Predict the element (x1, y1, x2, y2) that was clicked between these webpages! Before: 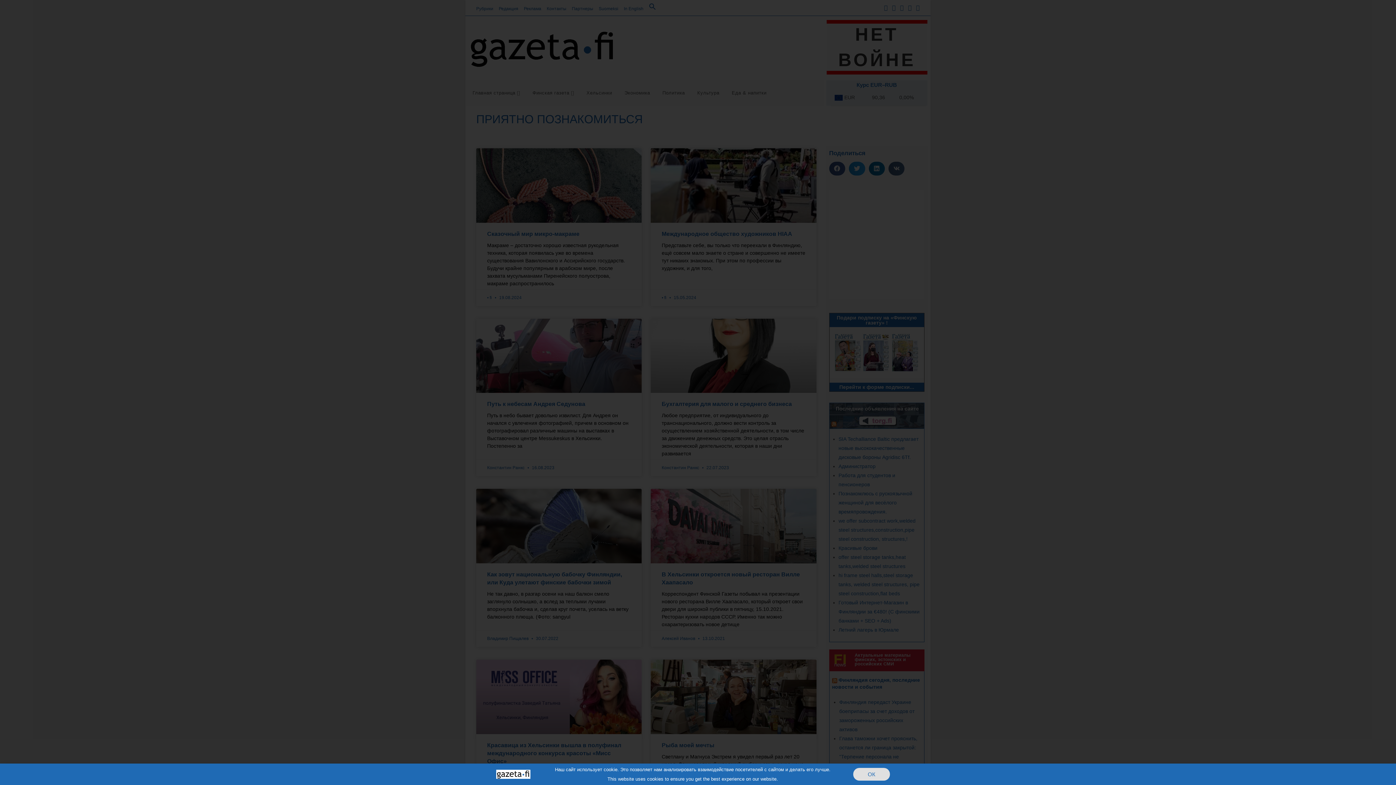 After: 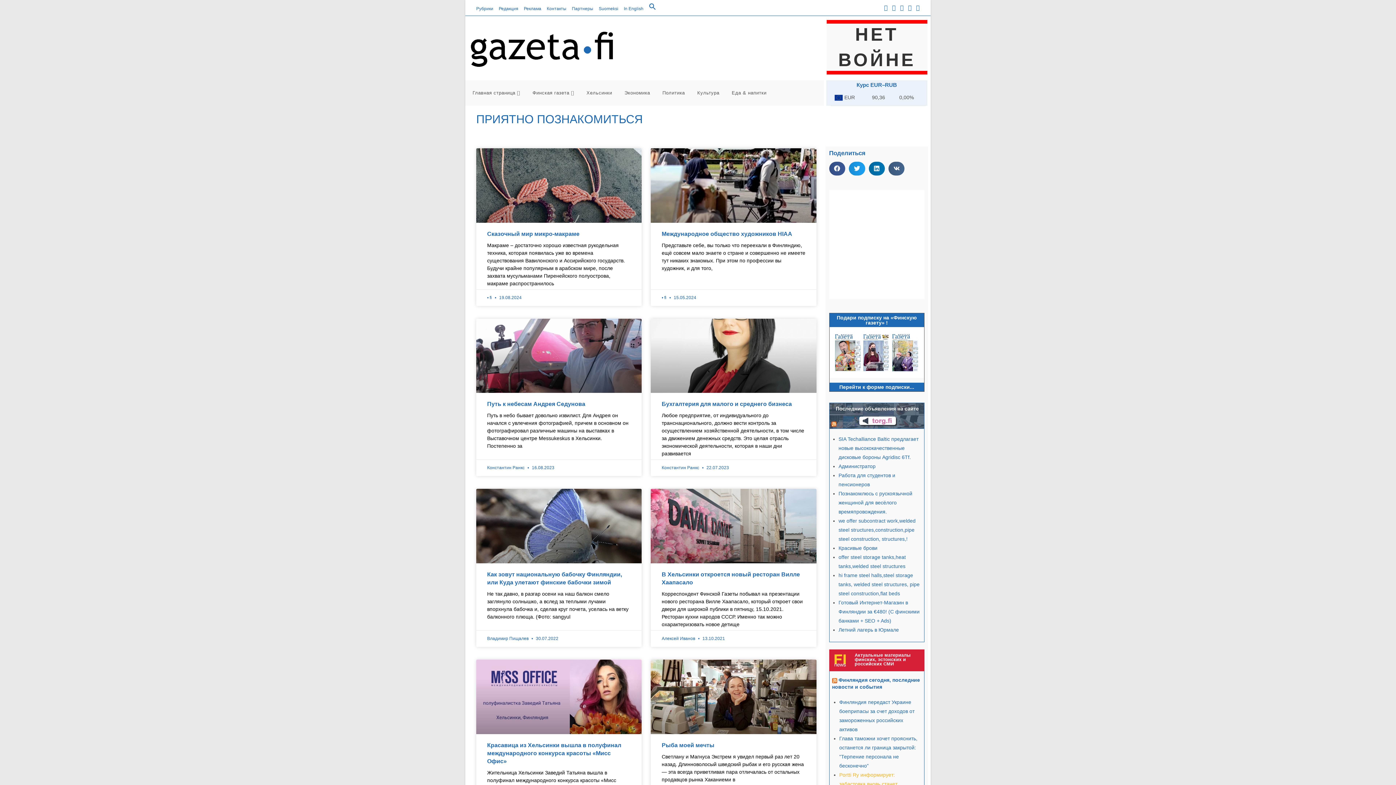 Action: bbox: (853, 768, 890, 781) label: ОК